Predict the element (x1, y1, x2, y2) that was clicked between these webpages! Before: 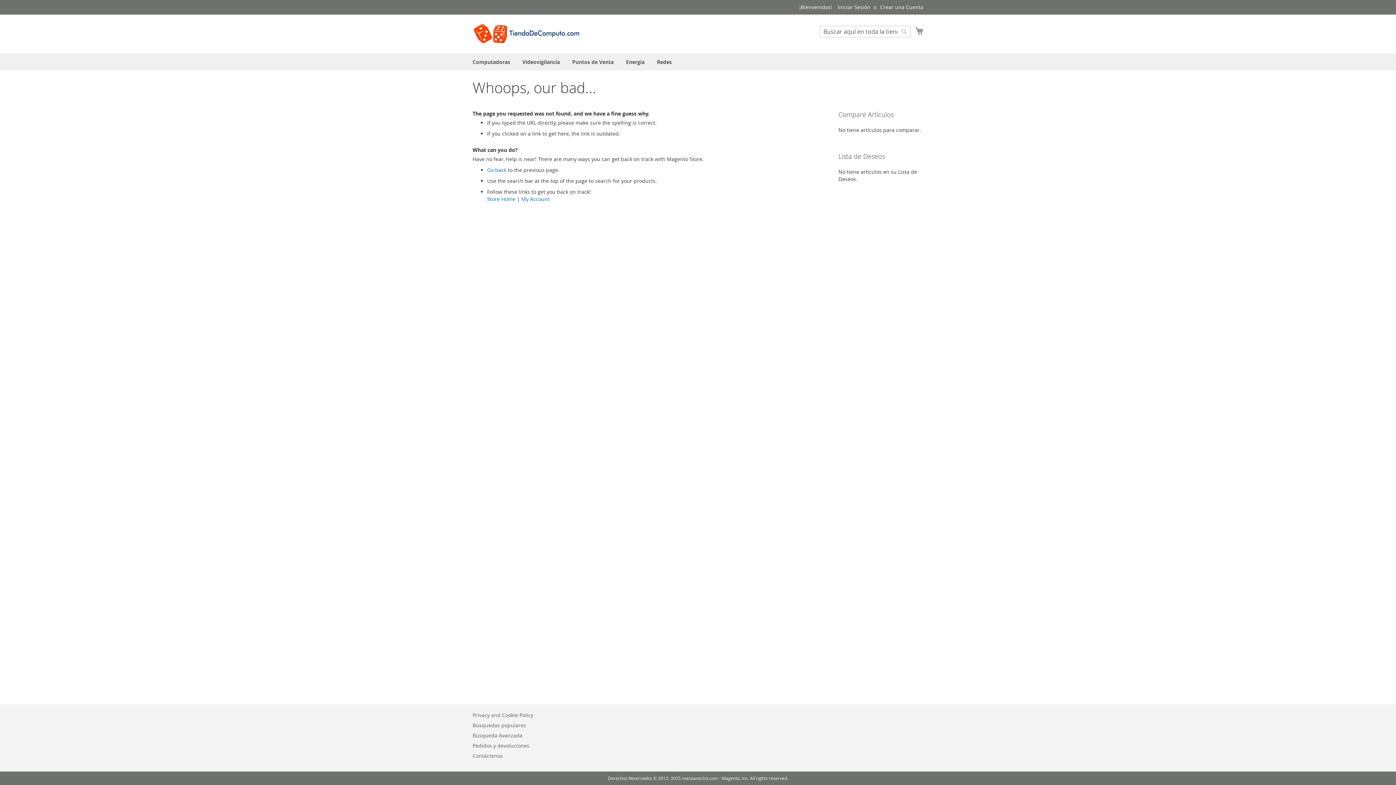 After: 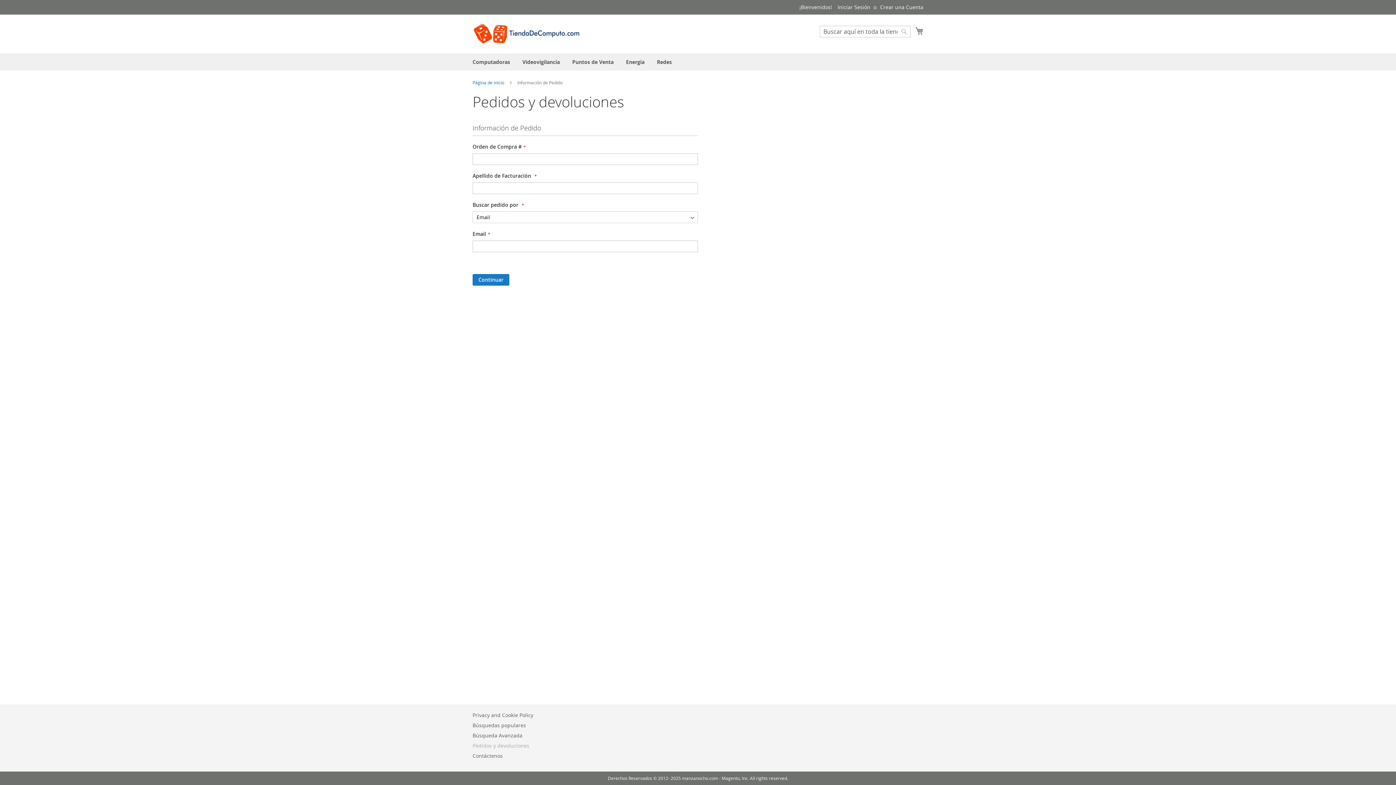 Action: bbox: (472, 738, 529, 753) label: Pedidos y devoluciones